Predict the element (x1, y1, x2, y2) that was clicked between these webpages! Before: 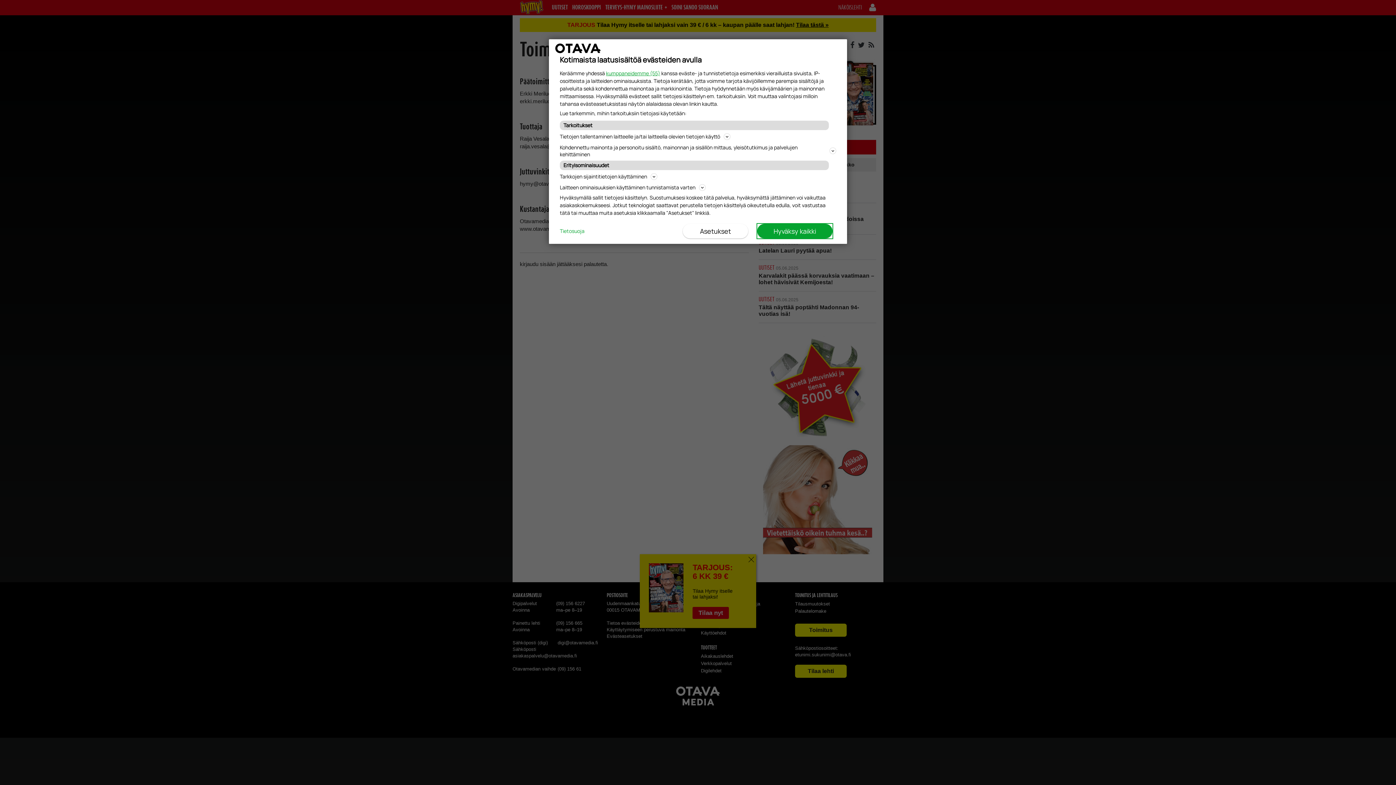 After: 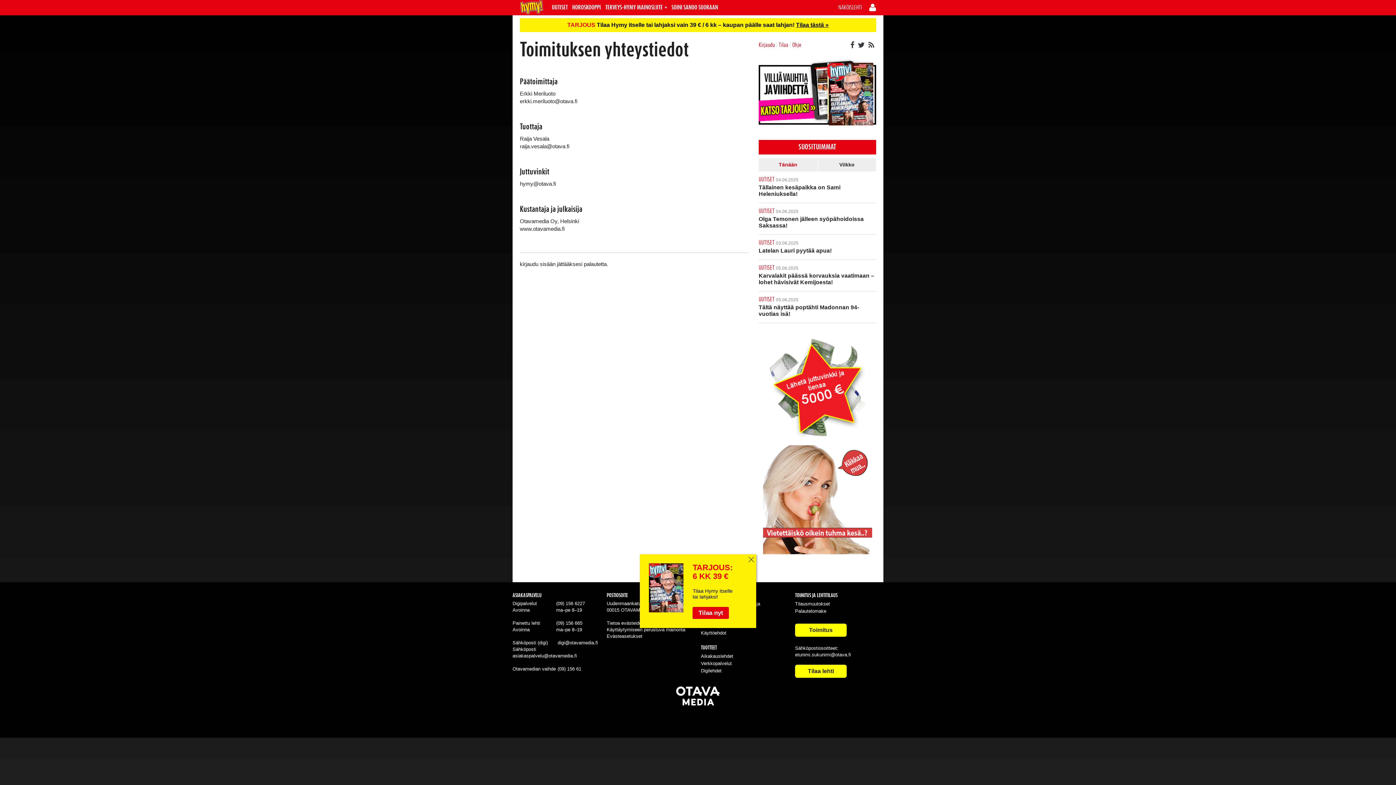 Action: bbox: (757, 224, 832, 238) label: Hyväksy kaikki